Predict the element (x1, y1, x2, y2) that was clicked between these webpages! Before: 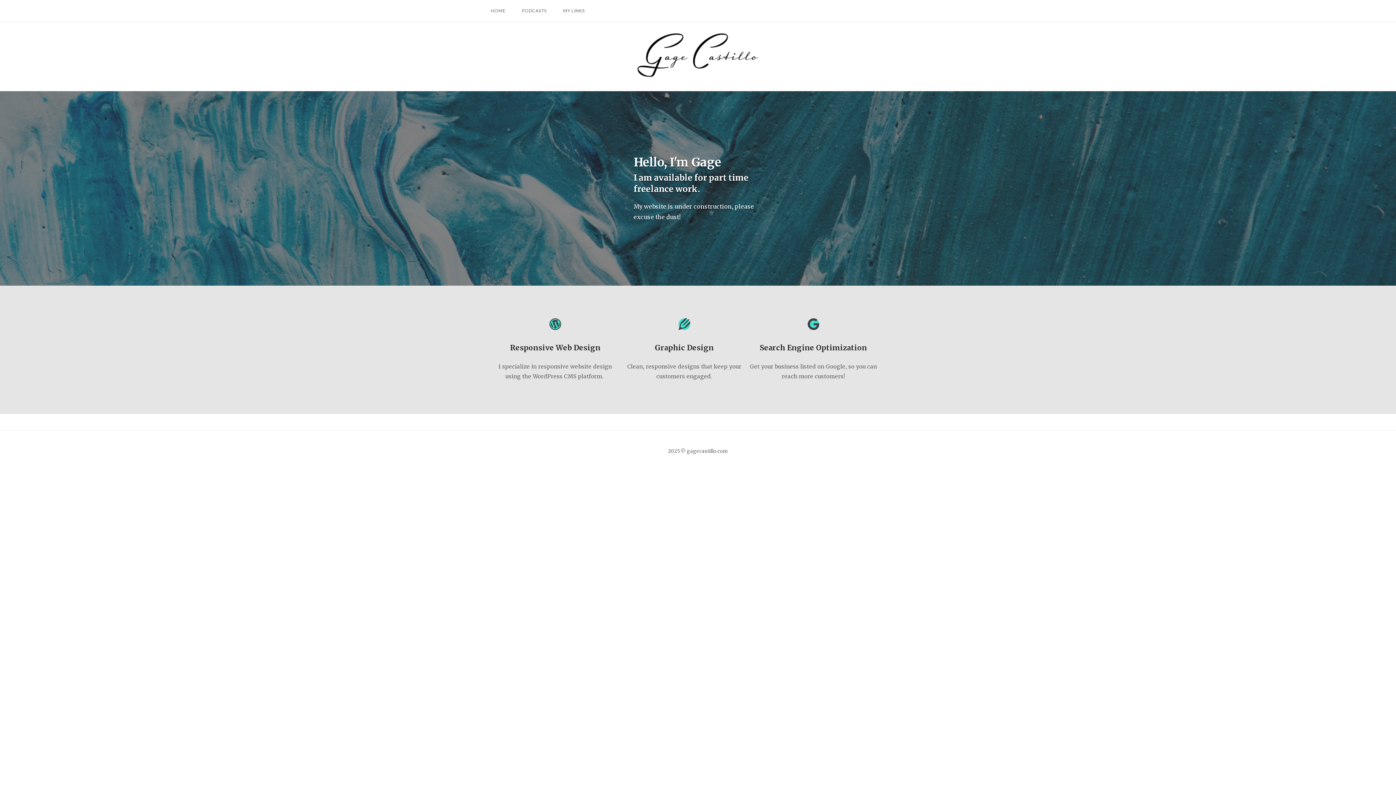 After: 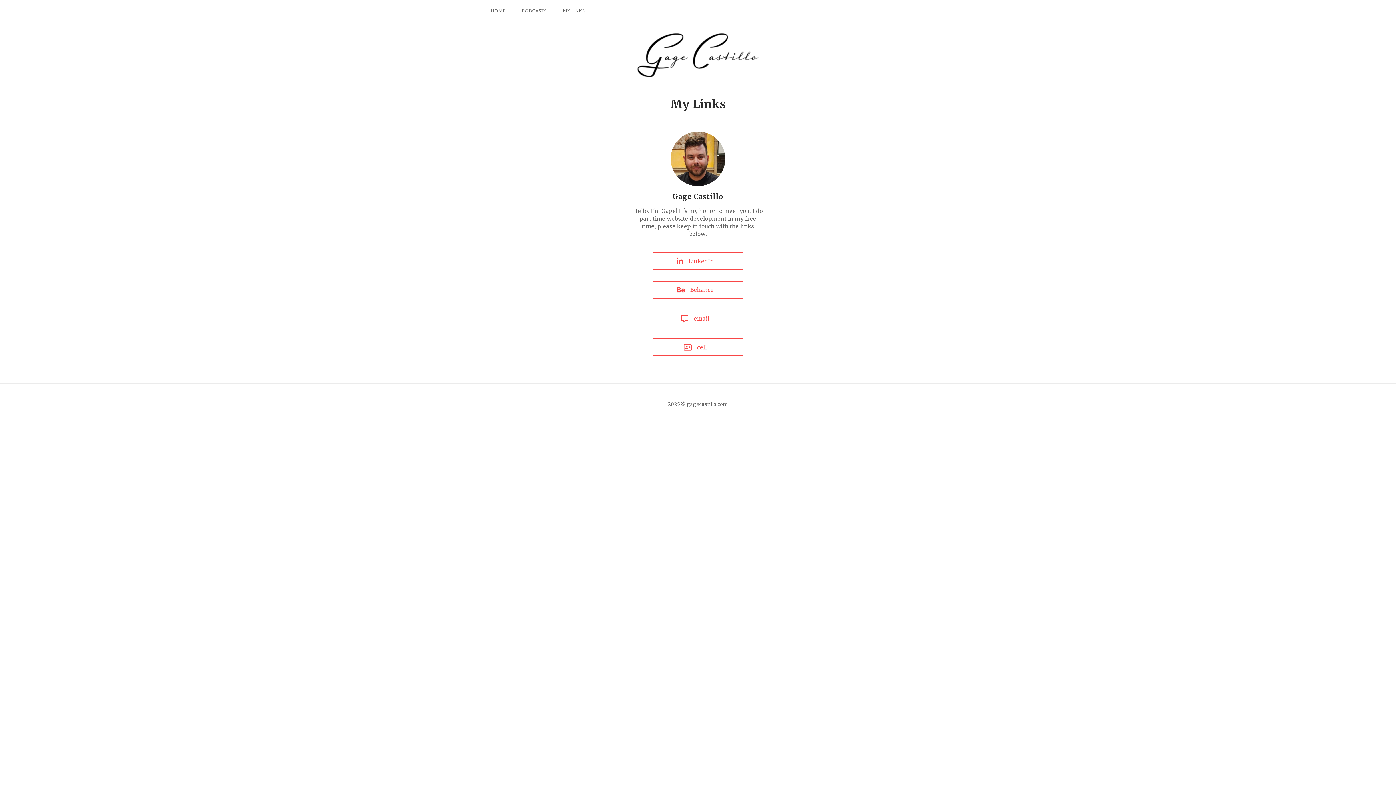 Action: bbox: (557, 1, 590, 20) label: MY LINKS